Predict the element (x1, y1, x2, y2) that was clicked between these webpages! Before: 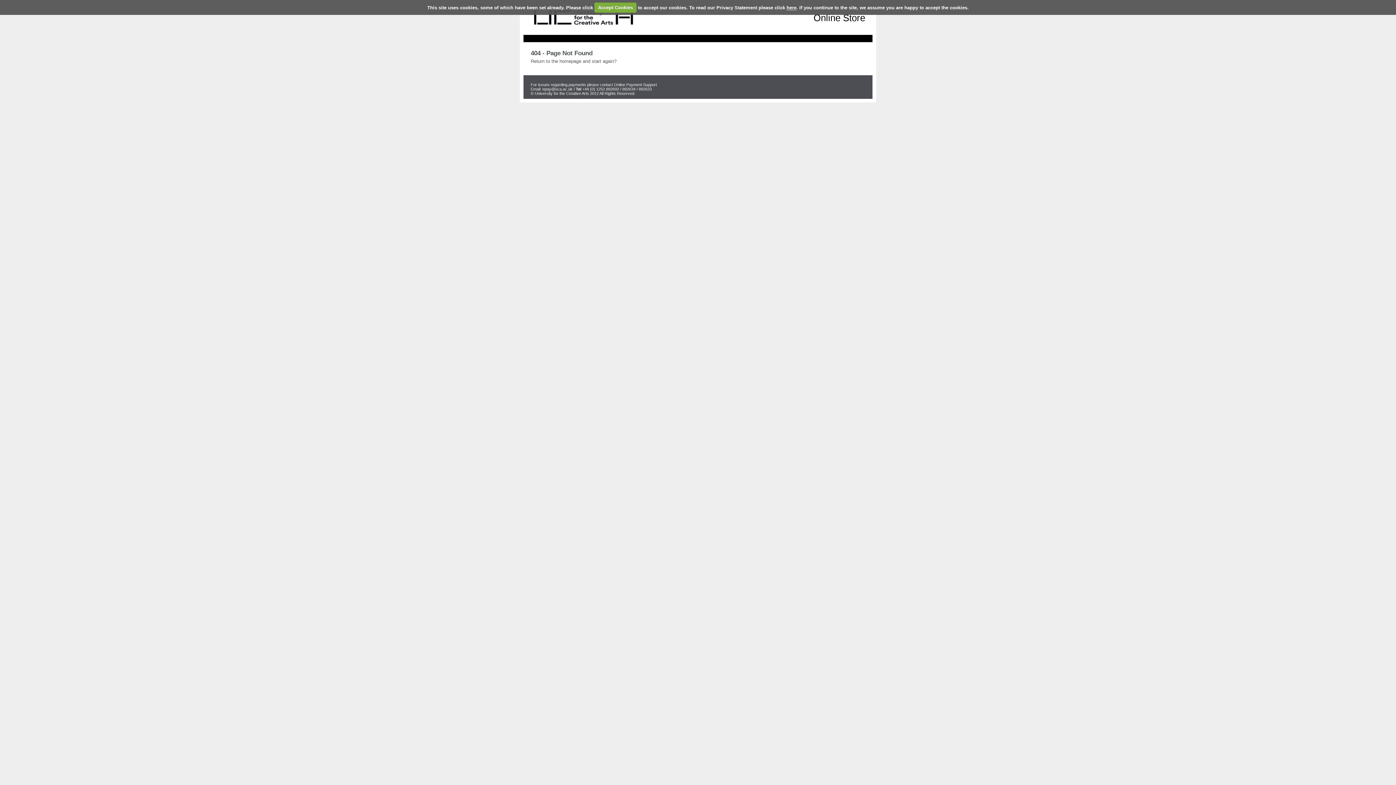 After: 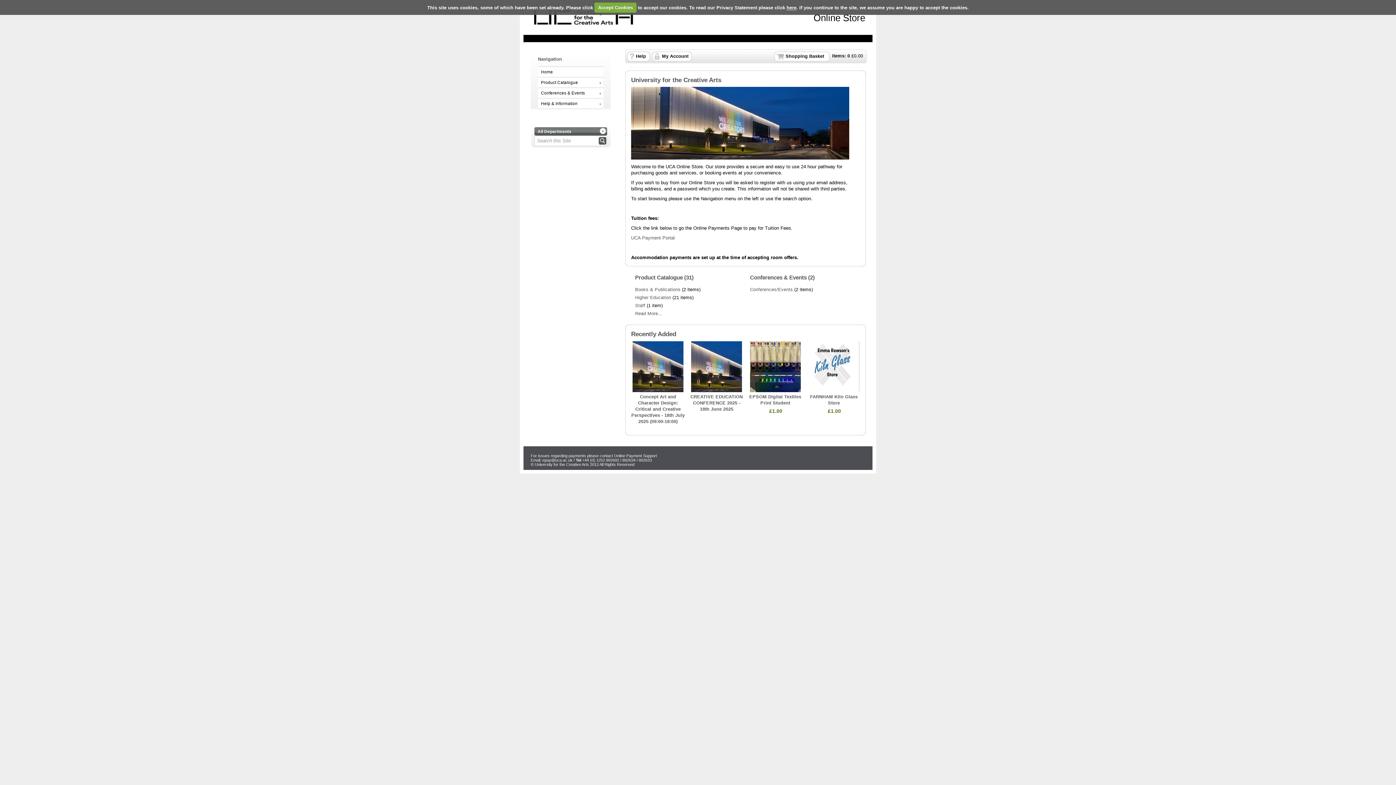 Action: bbox: (530, 58, 616, 64) label: Return to the homepage and start again?